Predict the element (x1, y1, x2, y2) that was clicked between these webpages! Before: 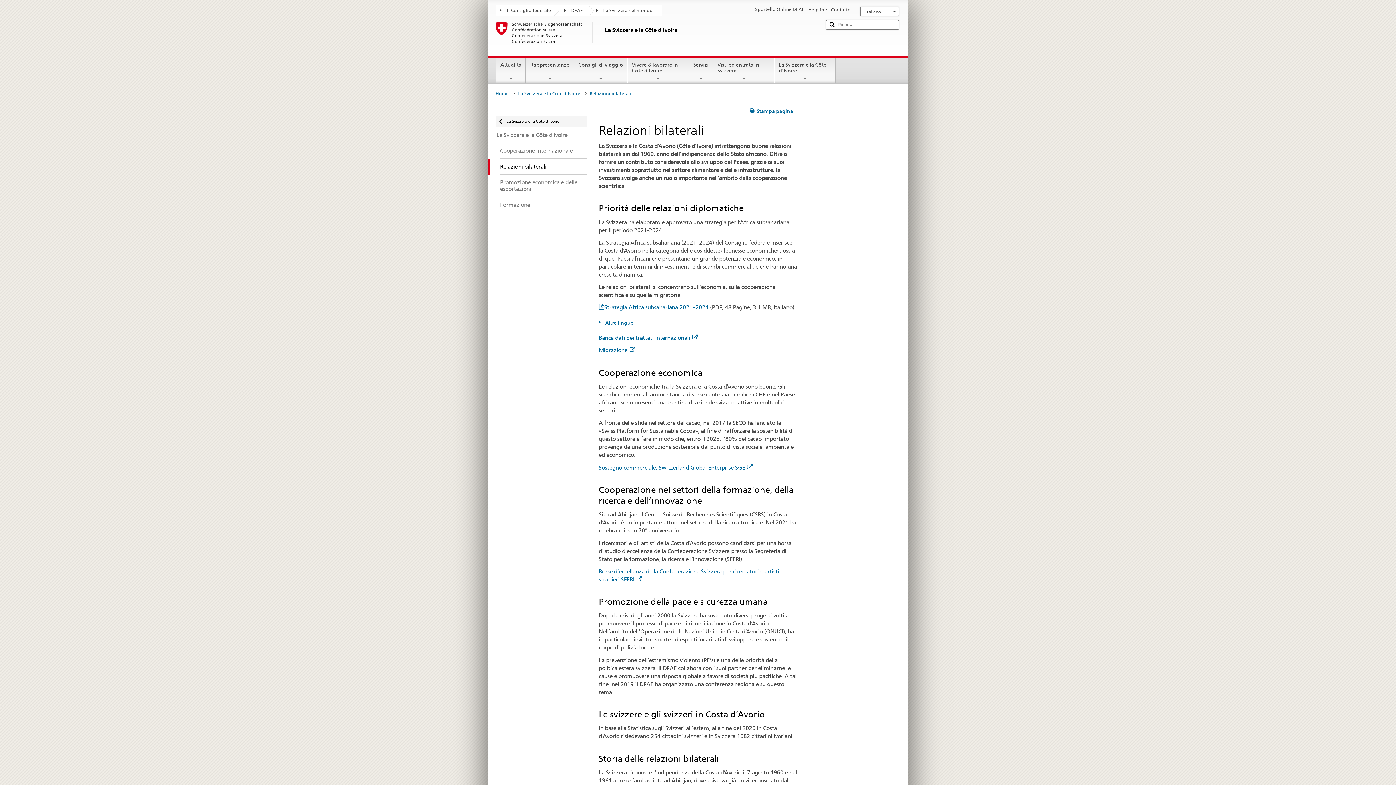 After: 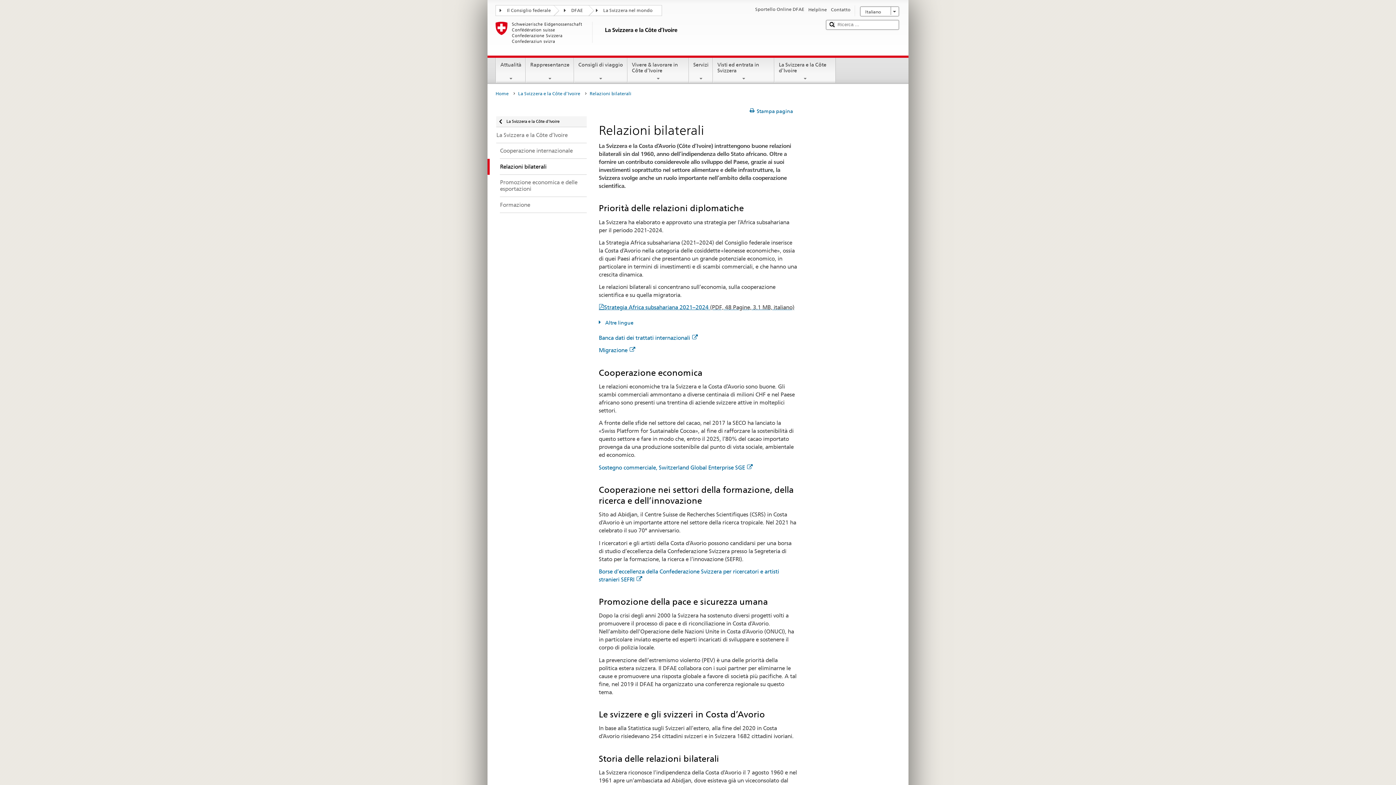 Action: bbox: (589, 89, 635, 98) label: Relazioni bilaterali